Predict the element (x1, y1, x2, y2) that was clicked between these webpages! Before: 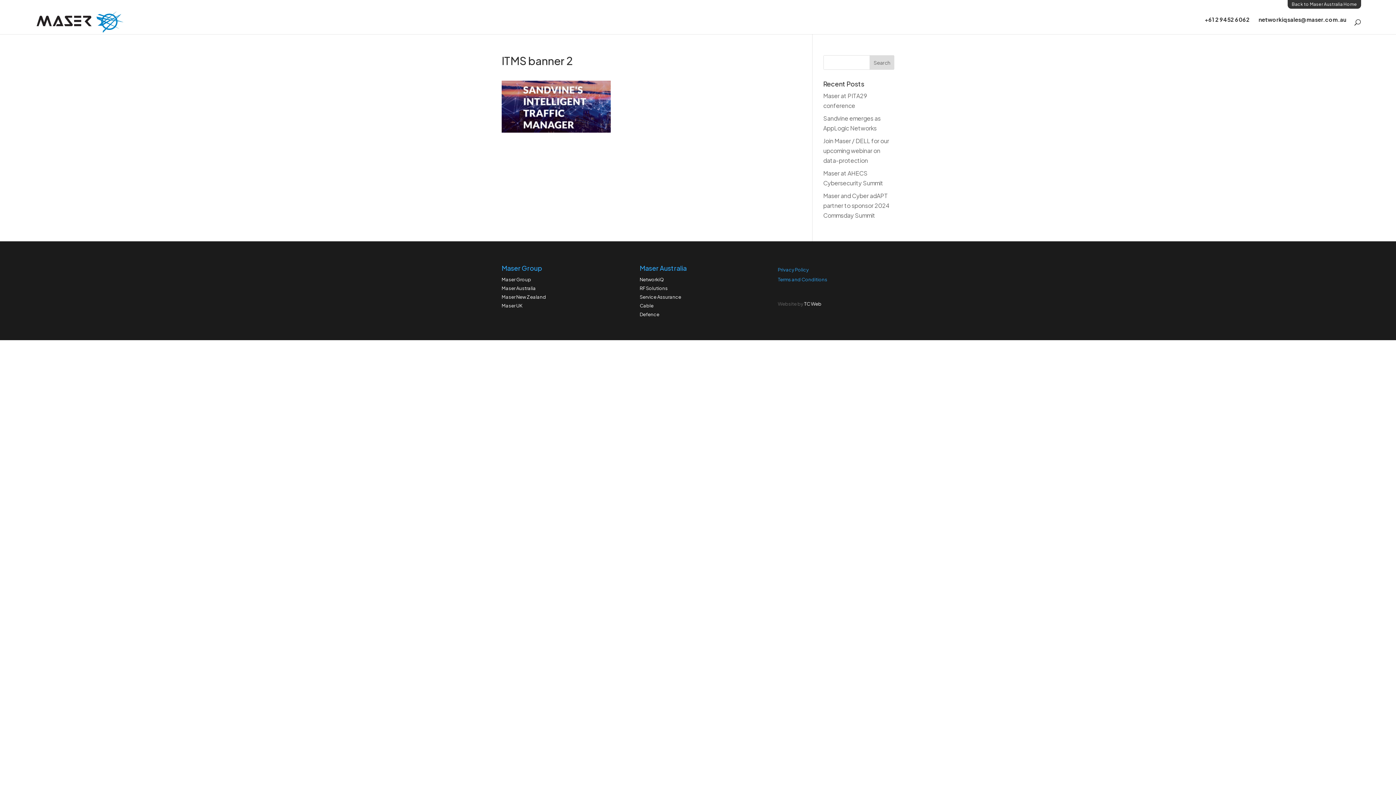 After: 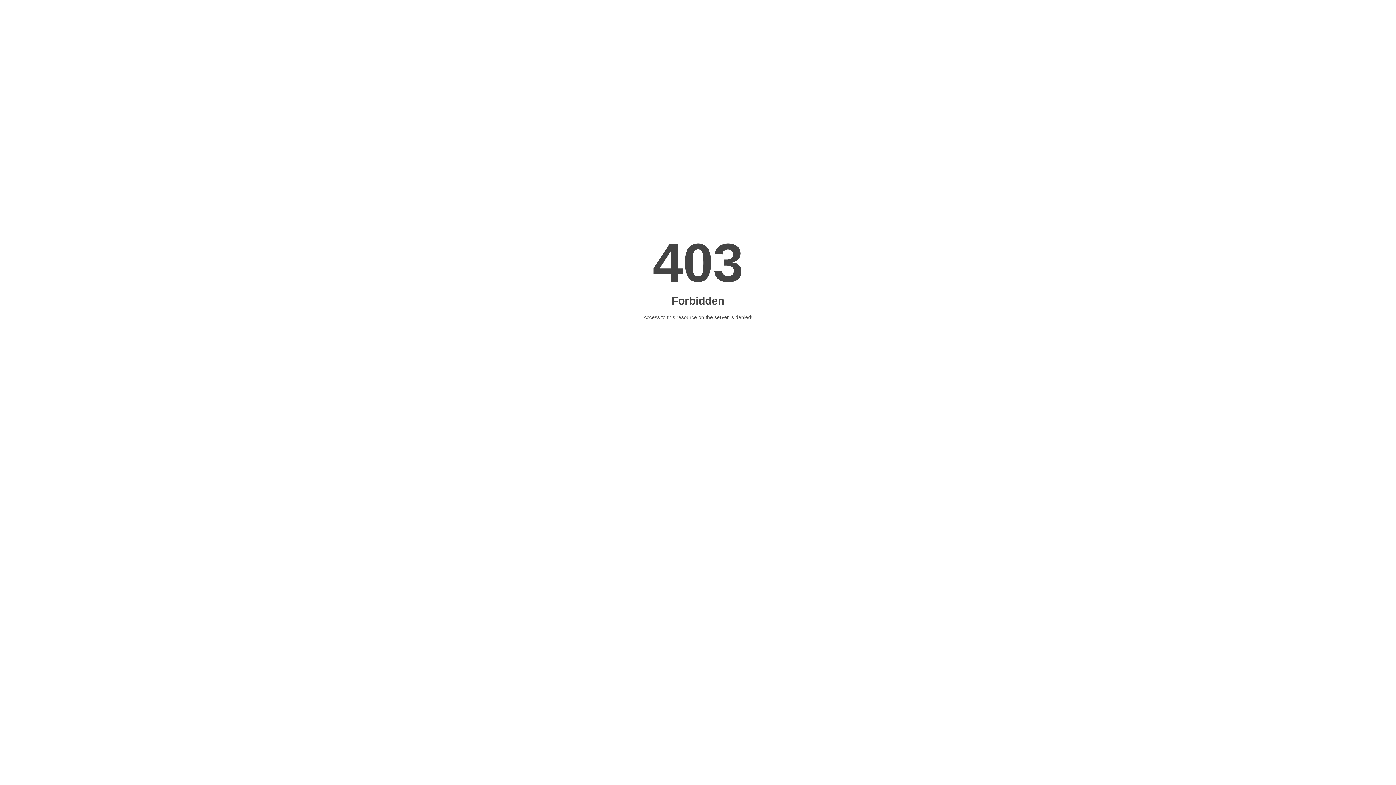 Action: bbox: (501, 302, 522, 308) label: Maser UK